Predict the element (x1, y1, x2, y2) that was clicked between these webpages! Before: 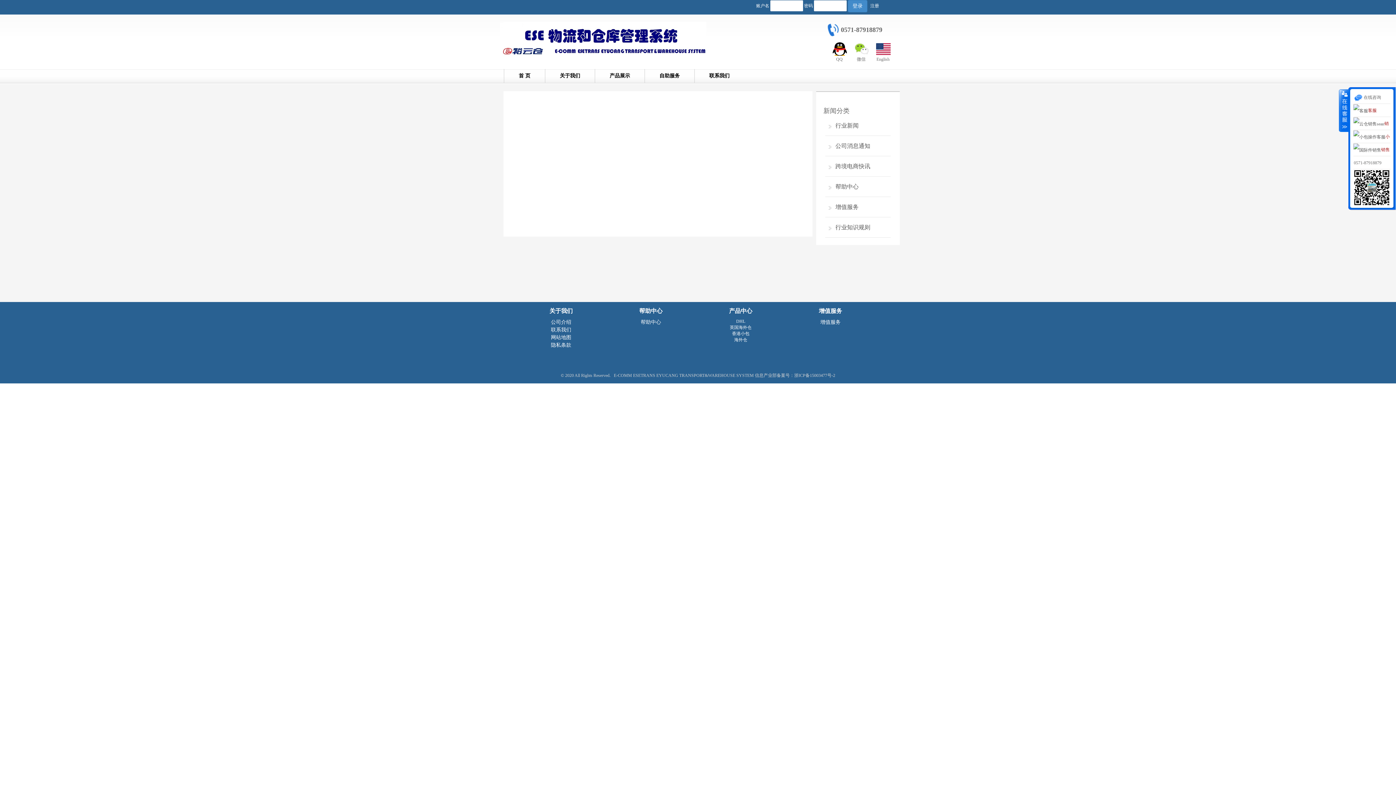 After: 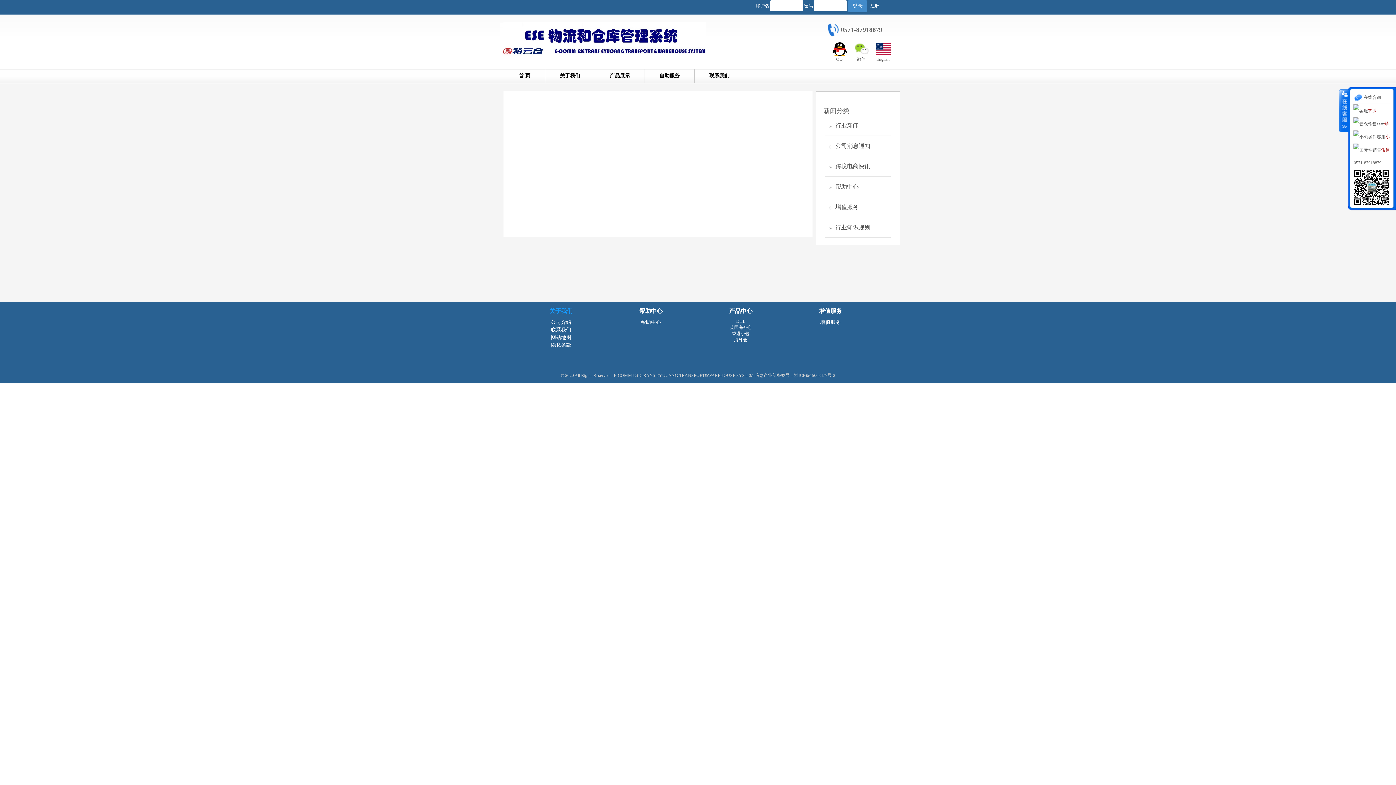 Action: bbox: (549, 308, 572, 314) label: 关于我们